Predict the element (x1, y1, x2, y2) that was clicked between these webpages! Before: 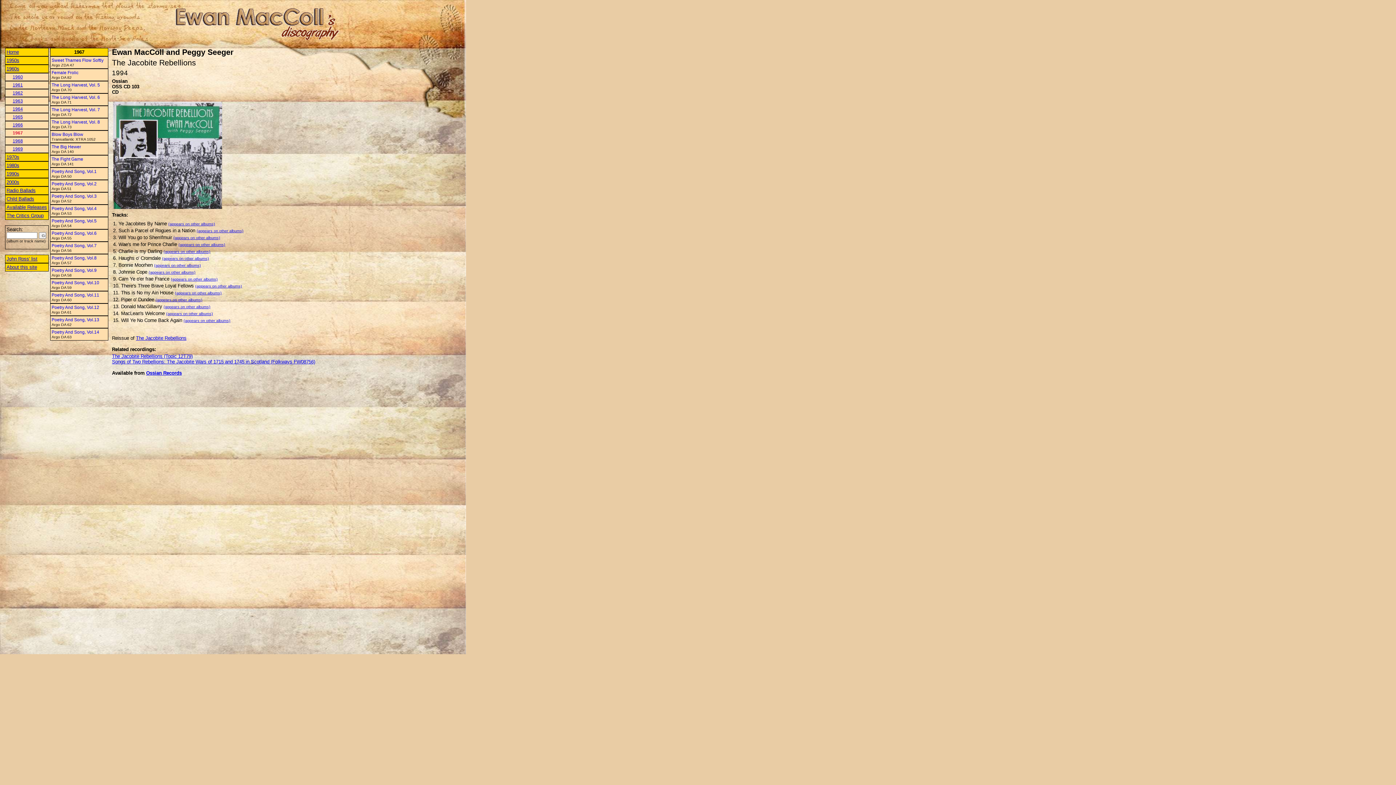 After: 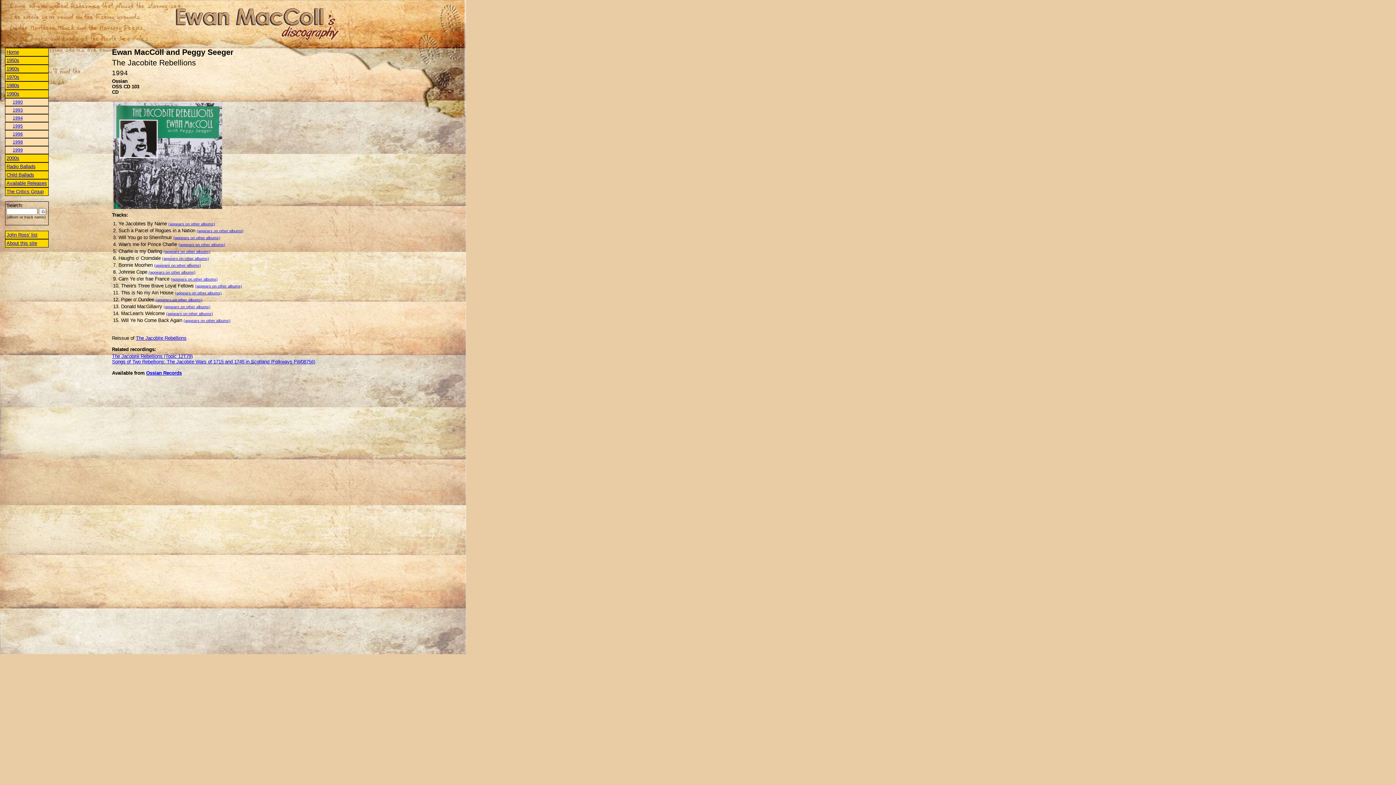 Action: label: 1990s bbox: (6, 171, 19, 176)